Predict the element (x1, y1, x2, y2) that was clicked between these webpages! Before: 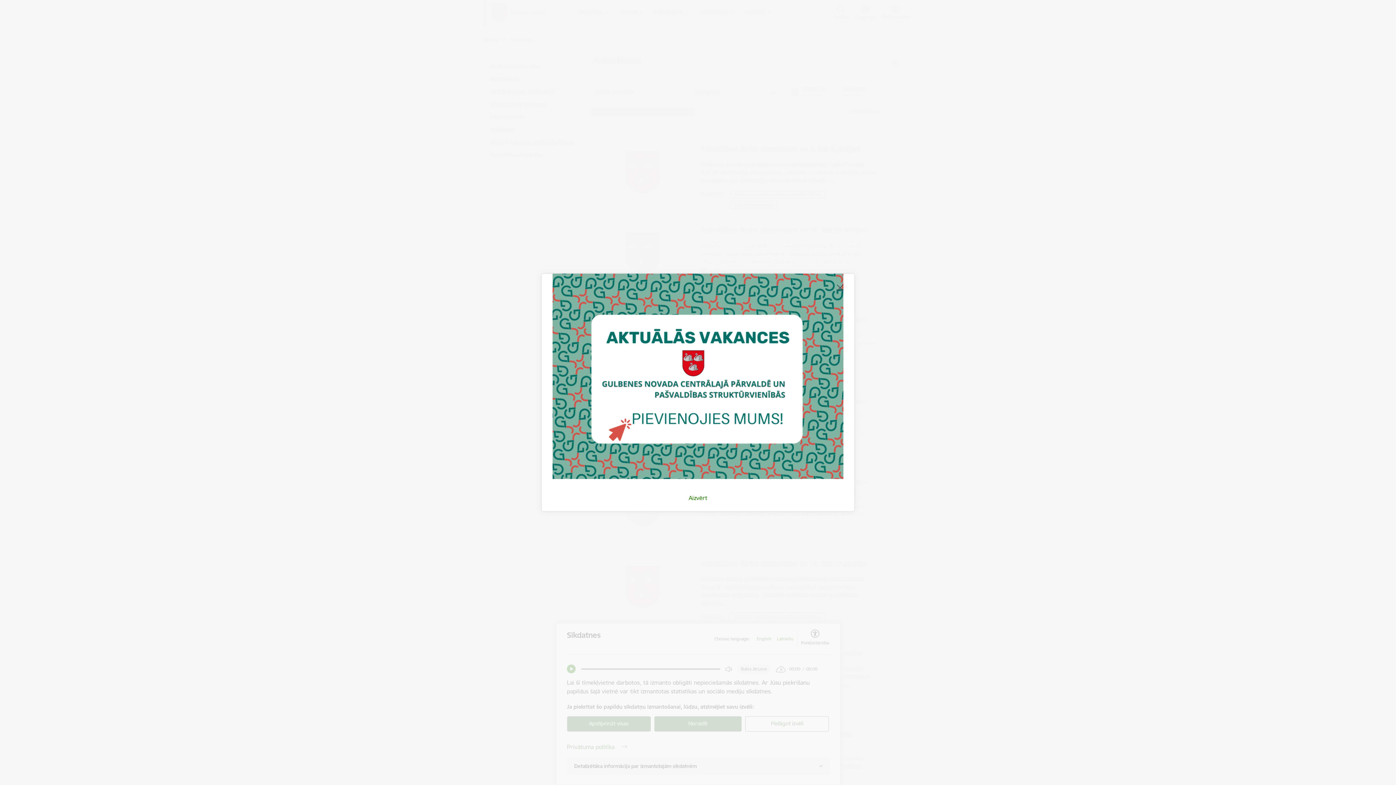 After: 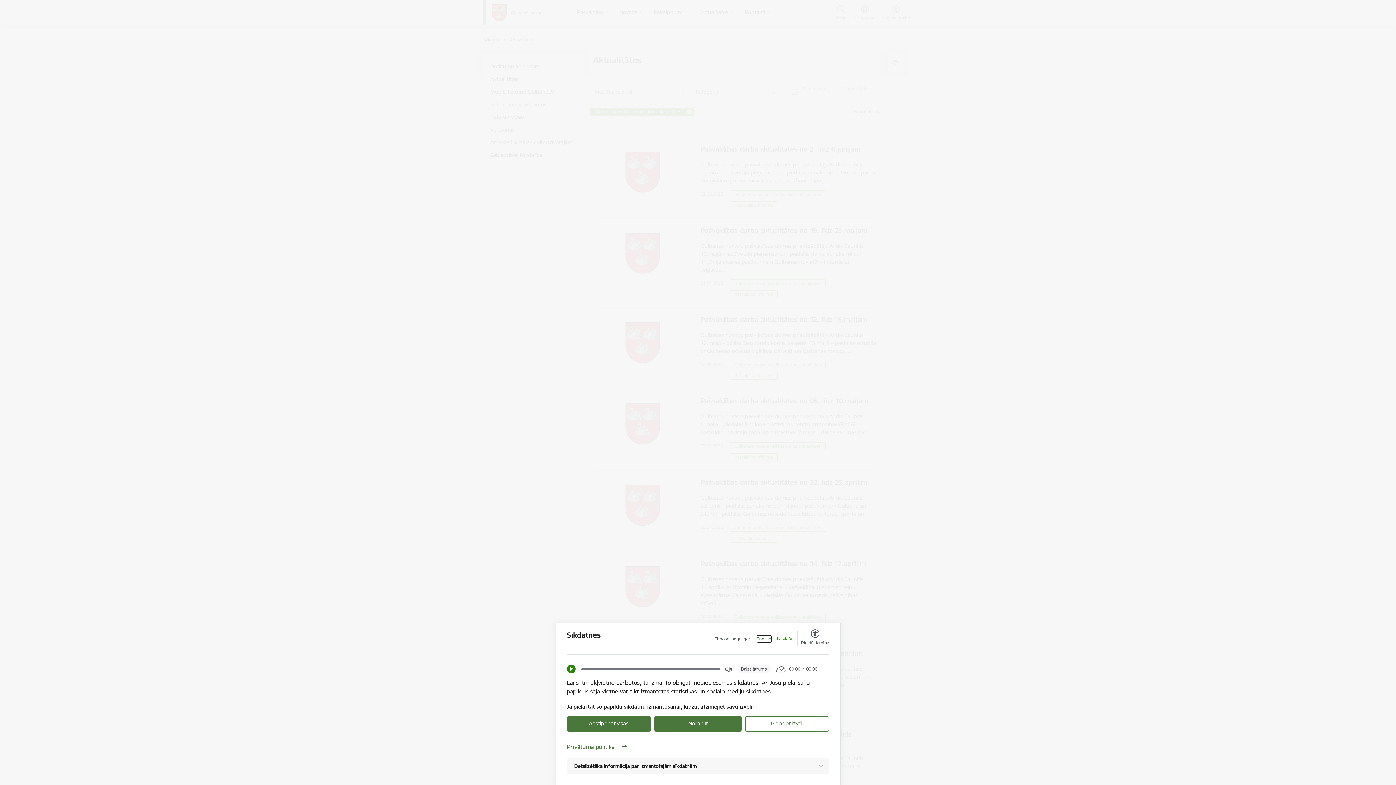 Action: bbox: (688, 494, 707, 501) label: Aizvērt